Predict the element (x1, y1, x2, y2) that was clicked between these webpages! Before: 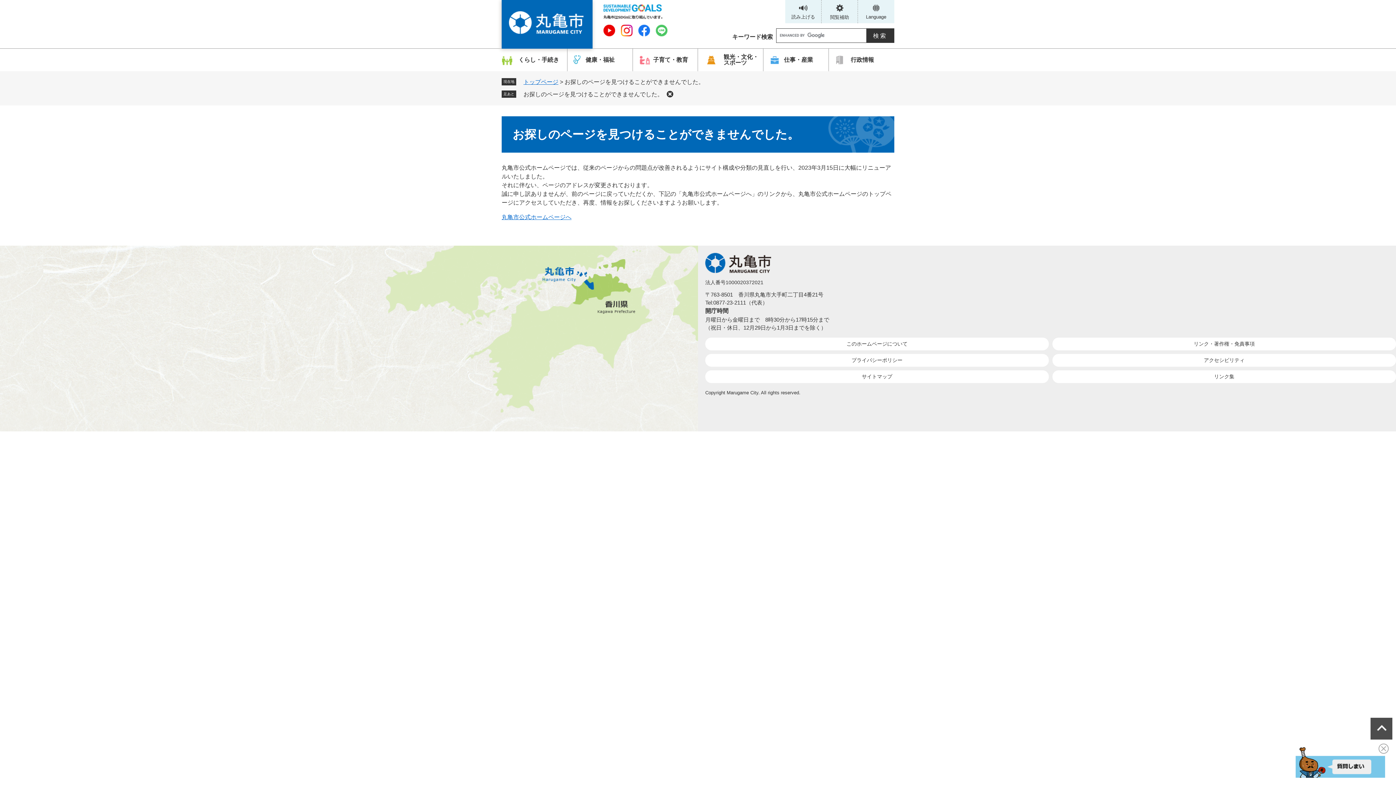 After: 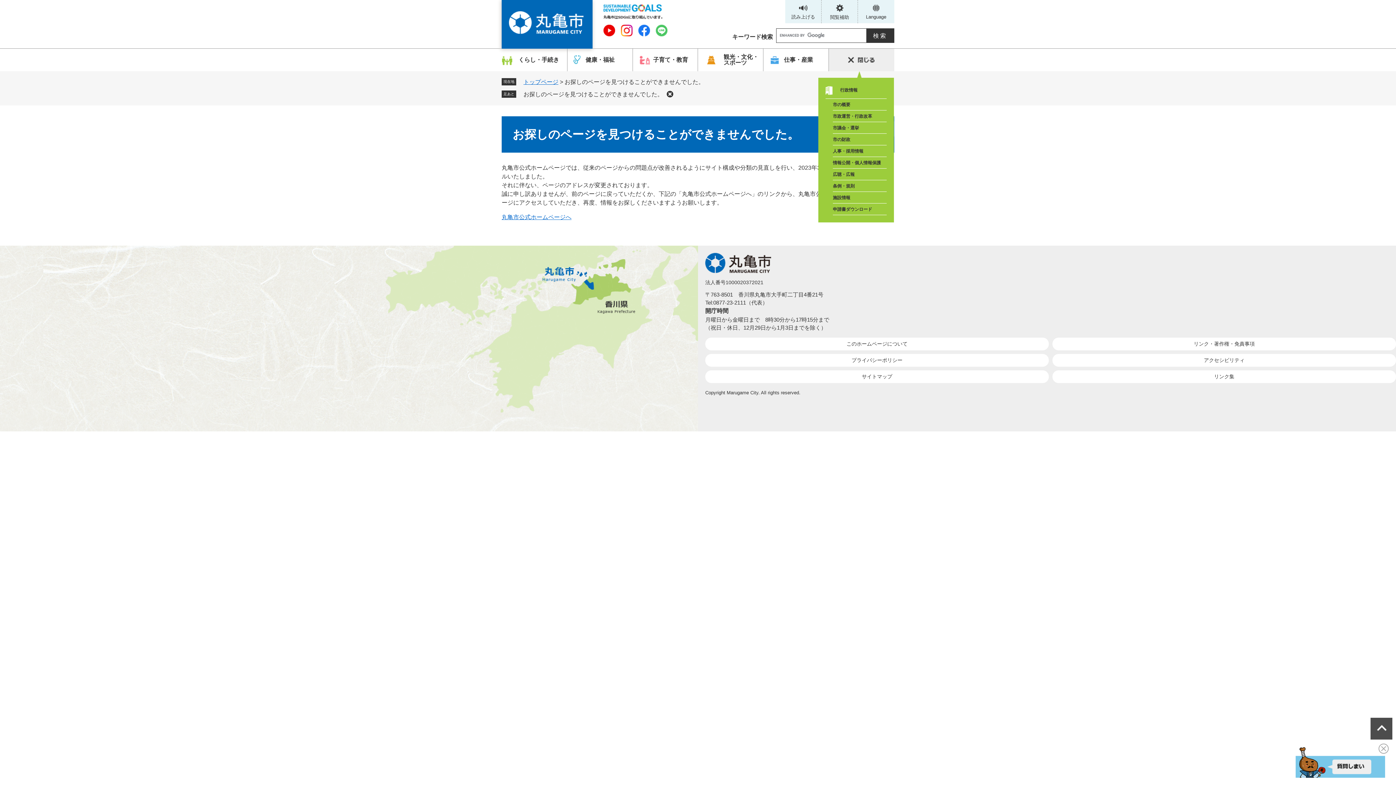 Action: bbox: (829, 48, 894, 71) label: 行政情報